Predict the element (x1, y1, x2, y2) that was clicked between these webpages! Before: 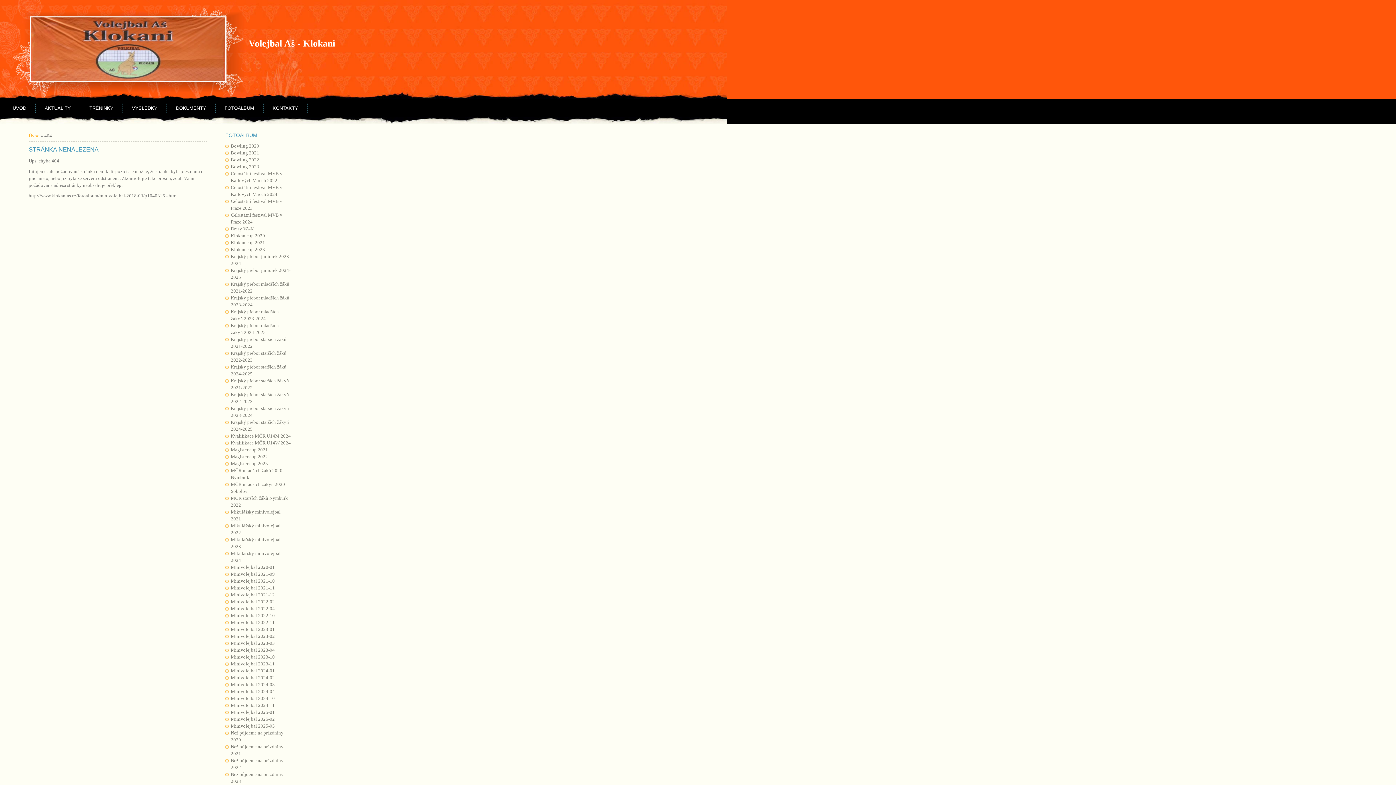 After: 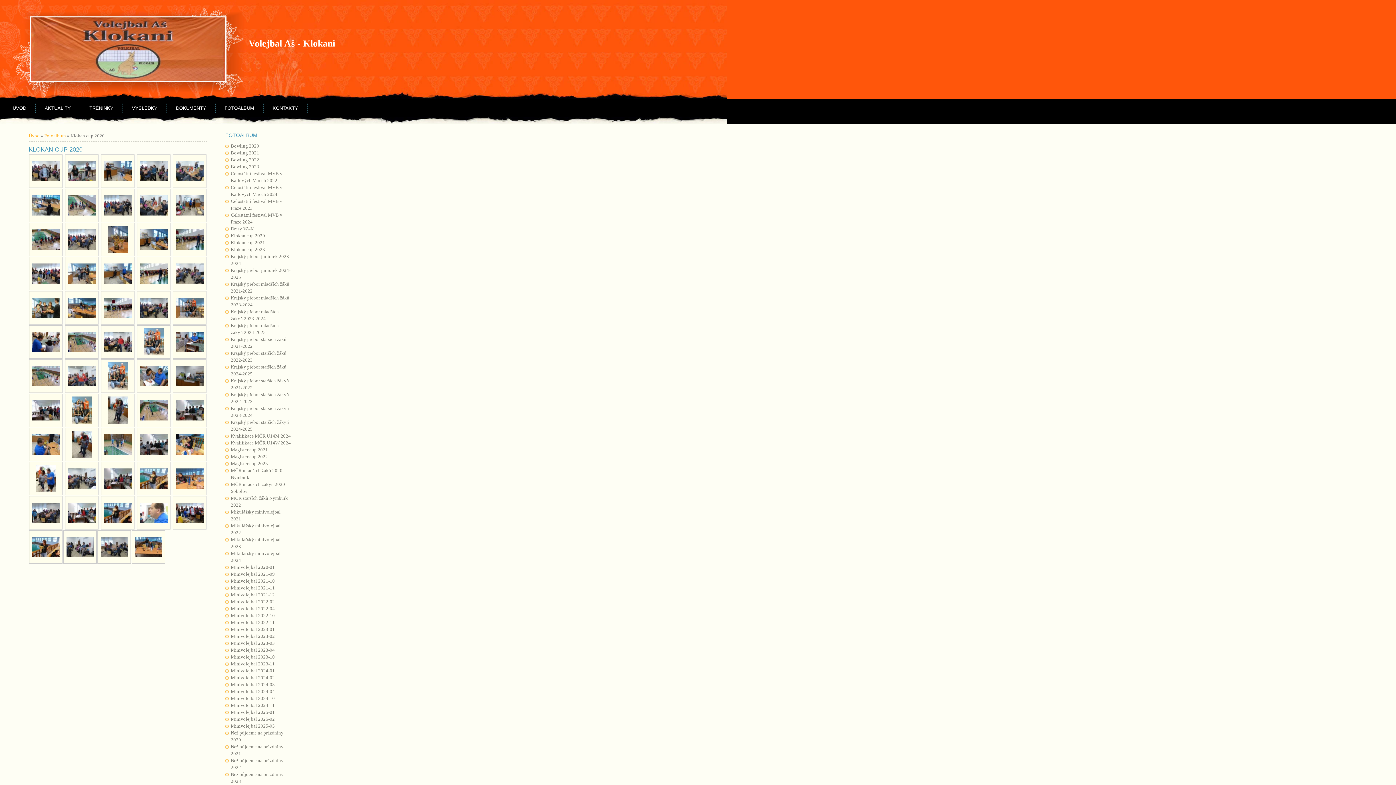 Action: bbox: (230, 233, 265, 238) label: Klokan cup 2020